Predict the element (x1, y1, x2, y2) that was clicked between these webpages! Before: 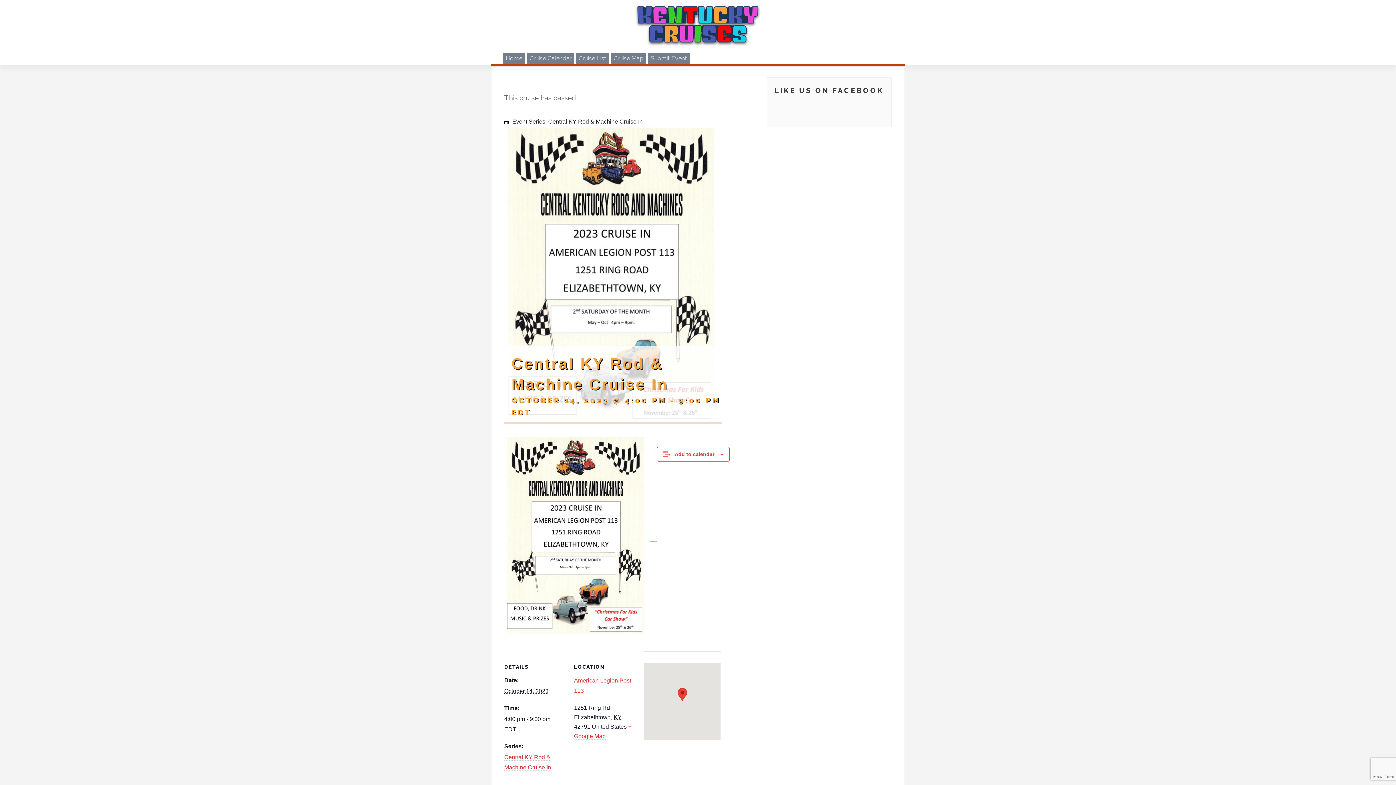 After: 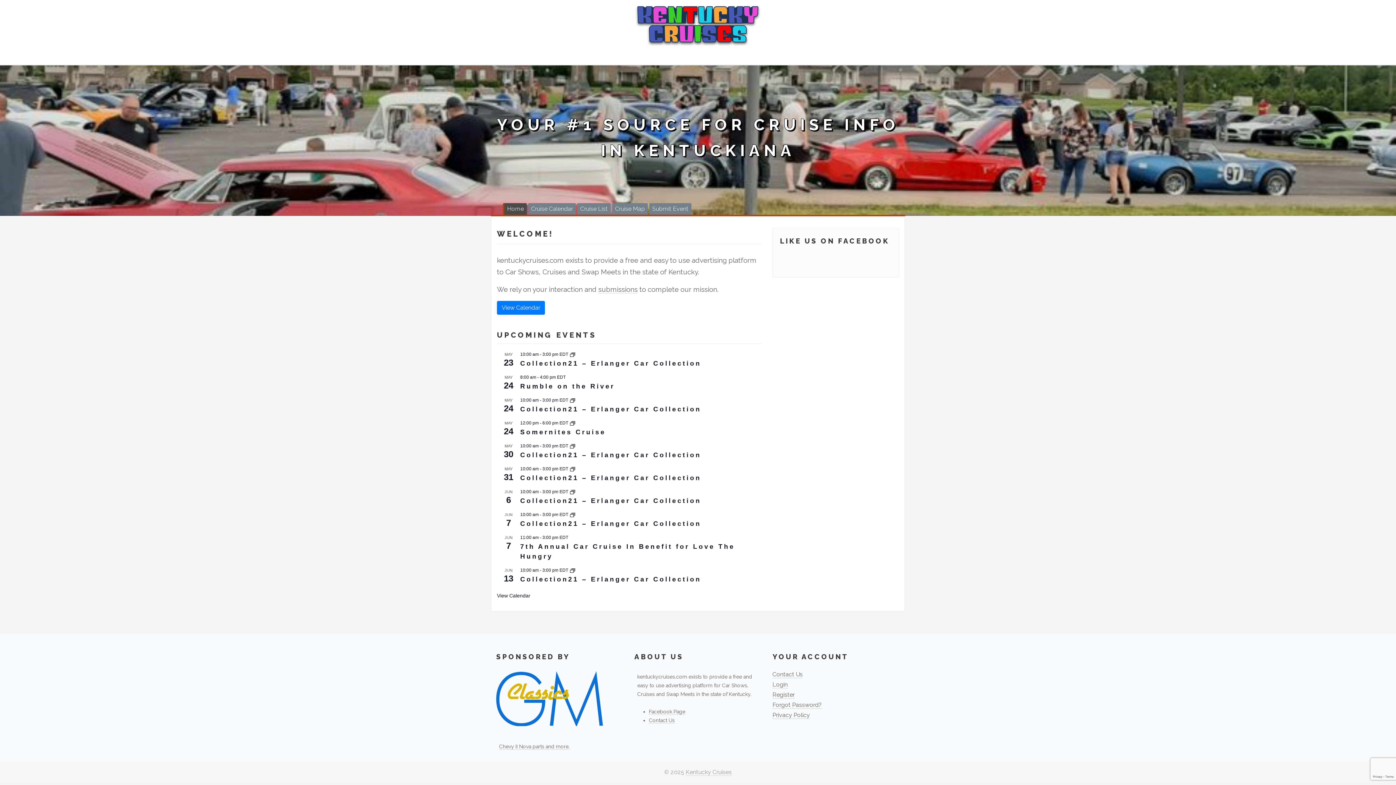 Action: bbox: (502, 52, 525, 64) label: Home